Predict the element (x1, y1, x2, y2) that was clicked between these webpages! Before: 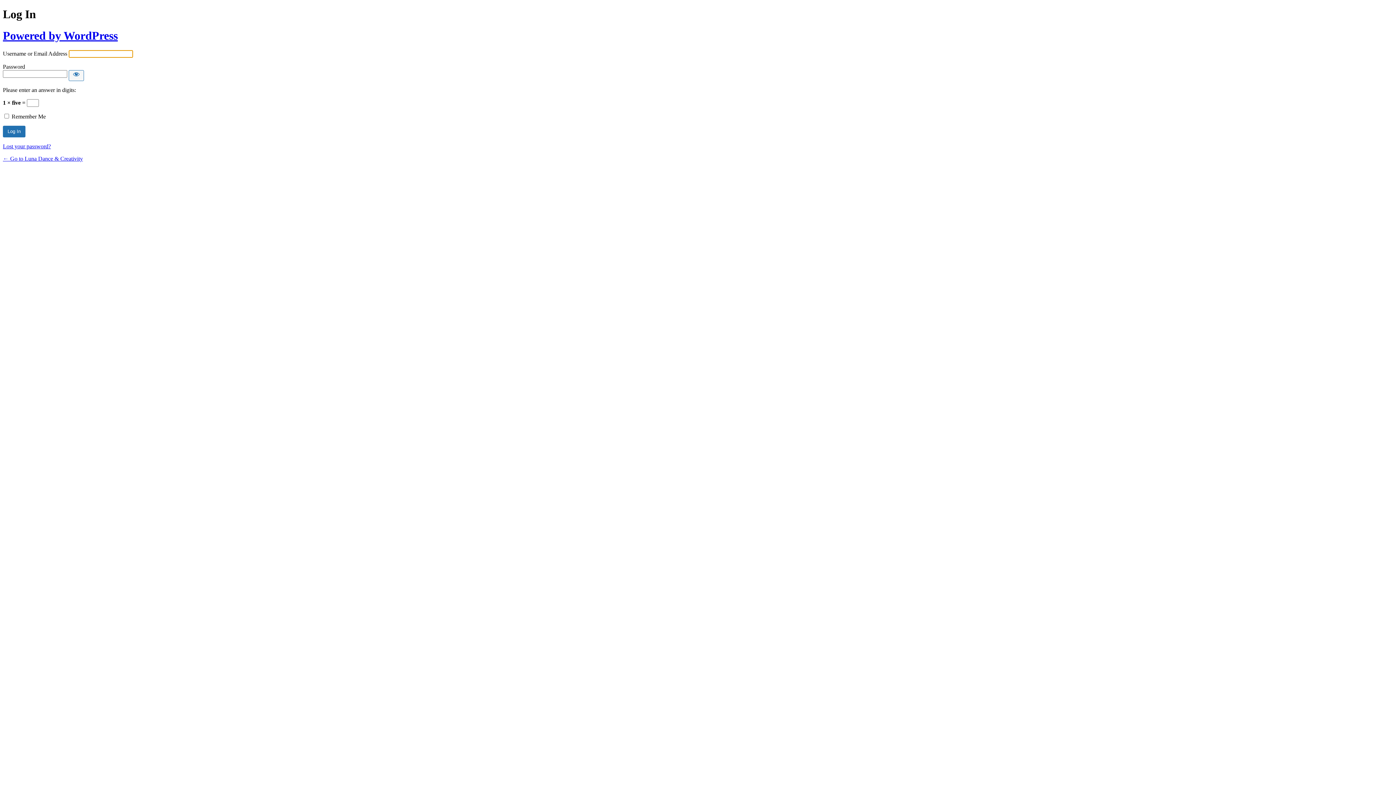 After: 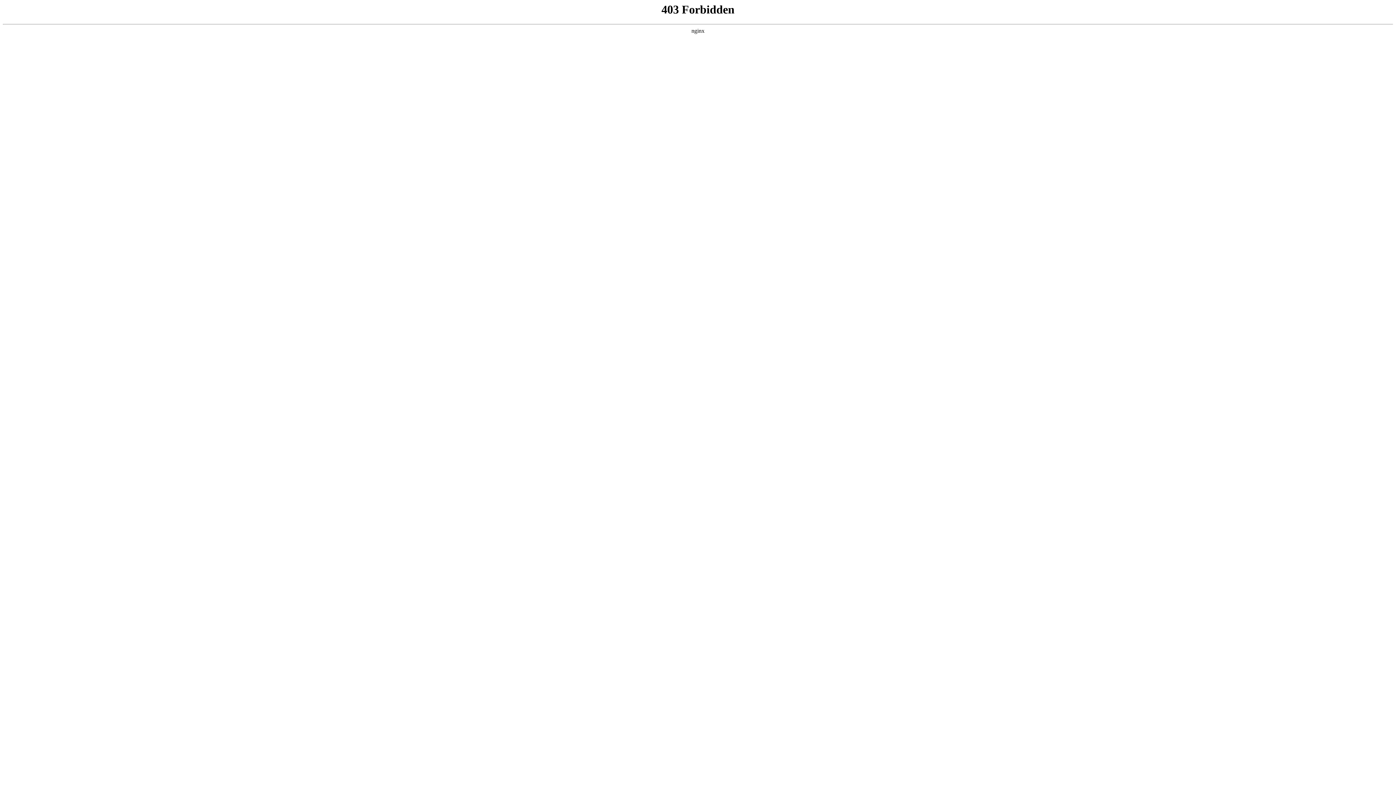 Action: bbox: (2, 29, 117, 42) label: Powered by WordPress